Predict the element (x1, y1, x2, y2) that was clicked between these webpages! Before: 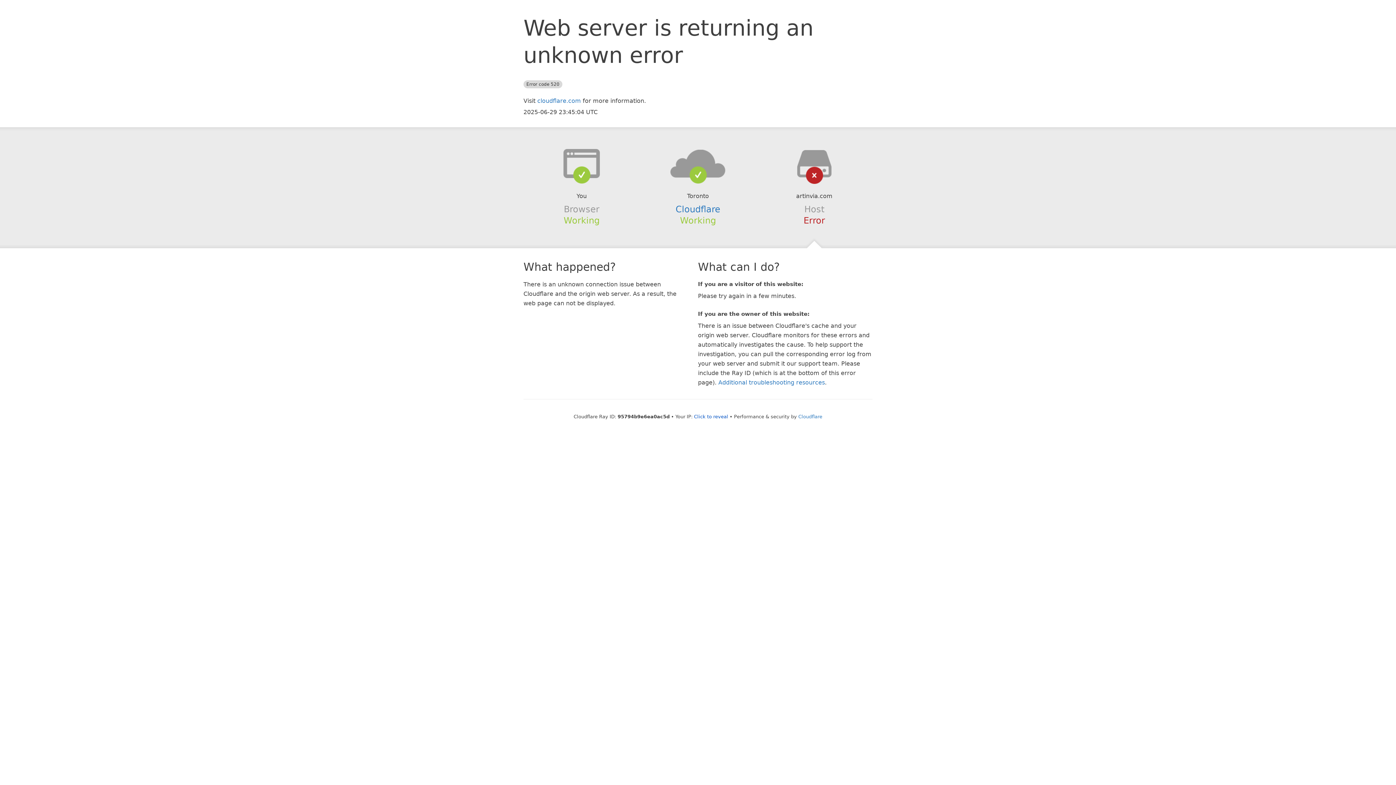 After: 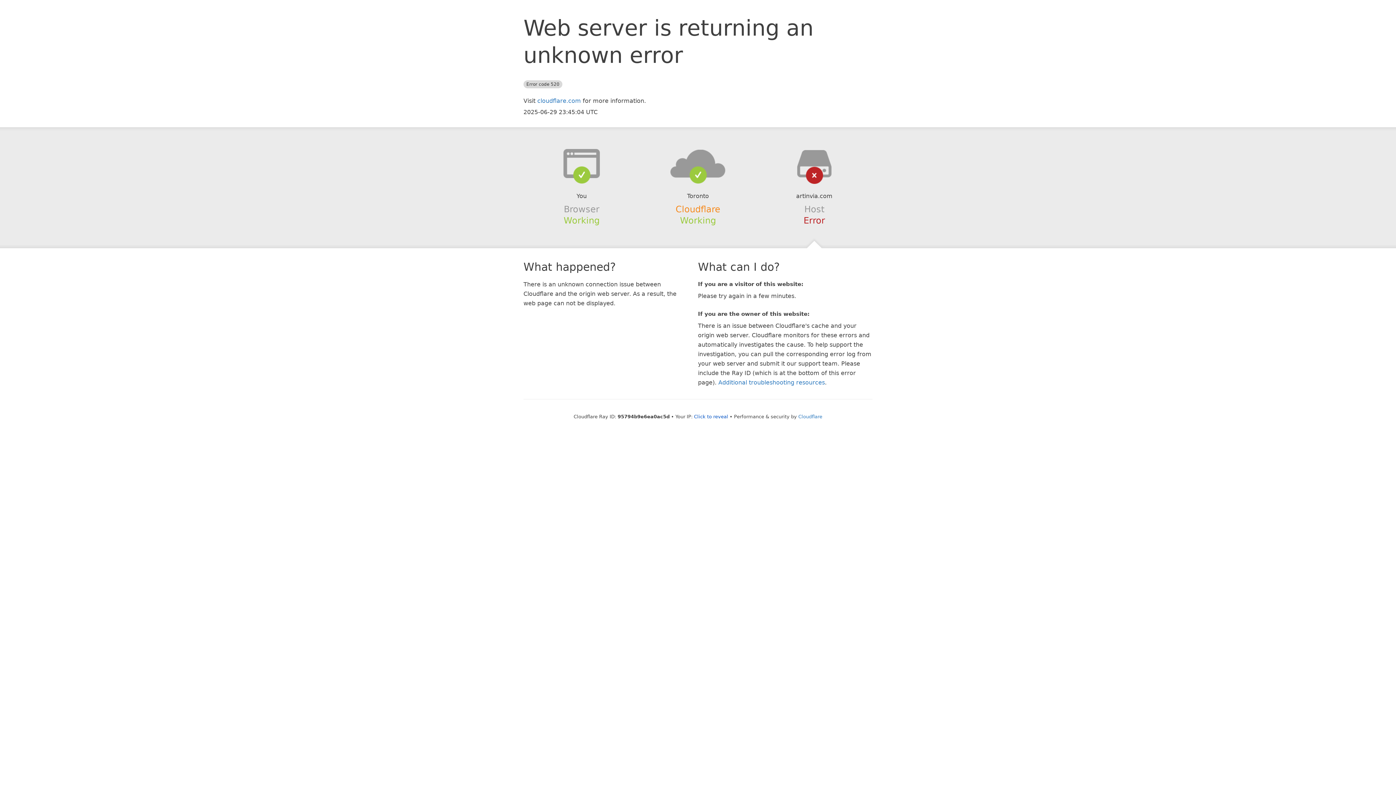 Action: label: Cloudflare bbox: (675, 204, 720, 214)